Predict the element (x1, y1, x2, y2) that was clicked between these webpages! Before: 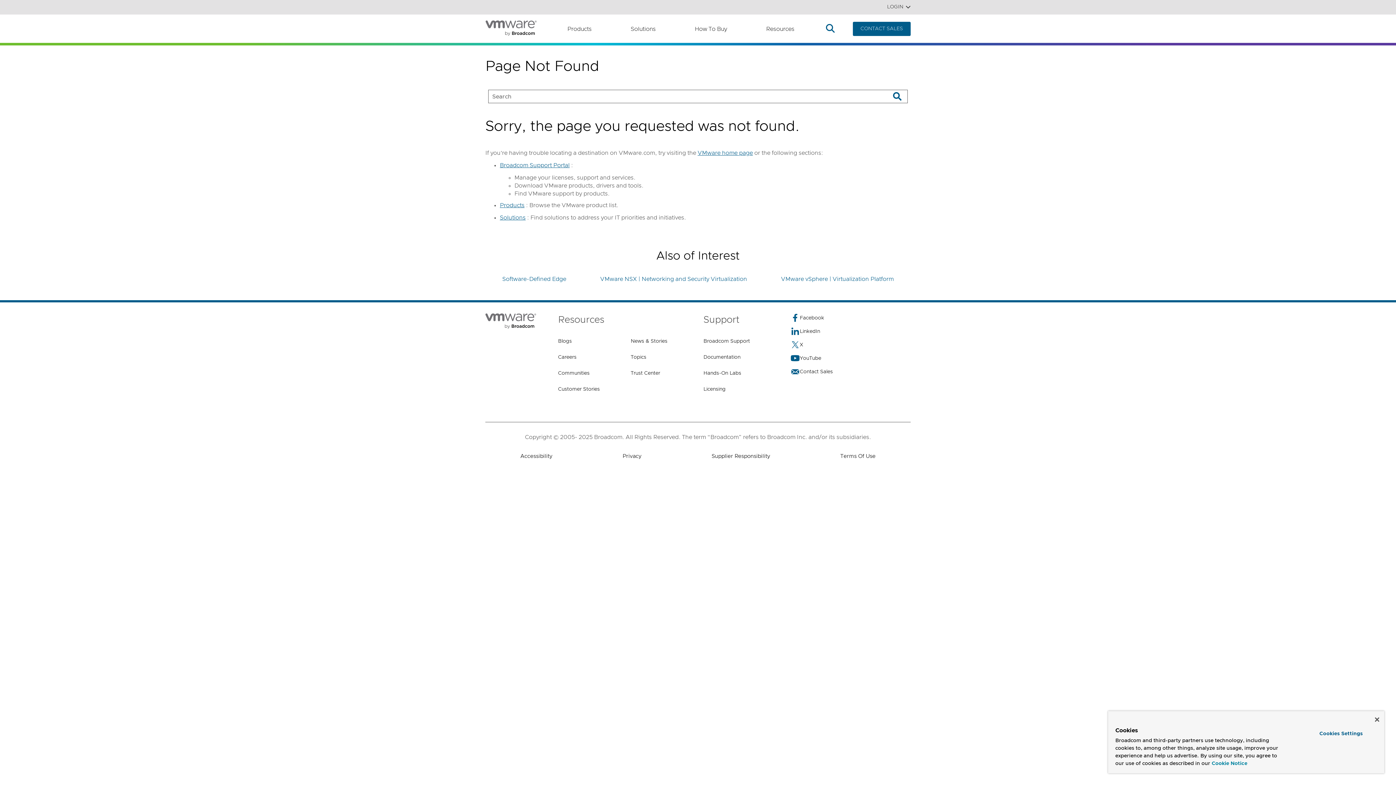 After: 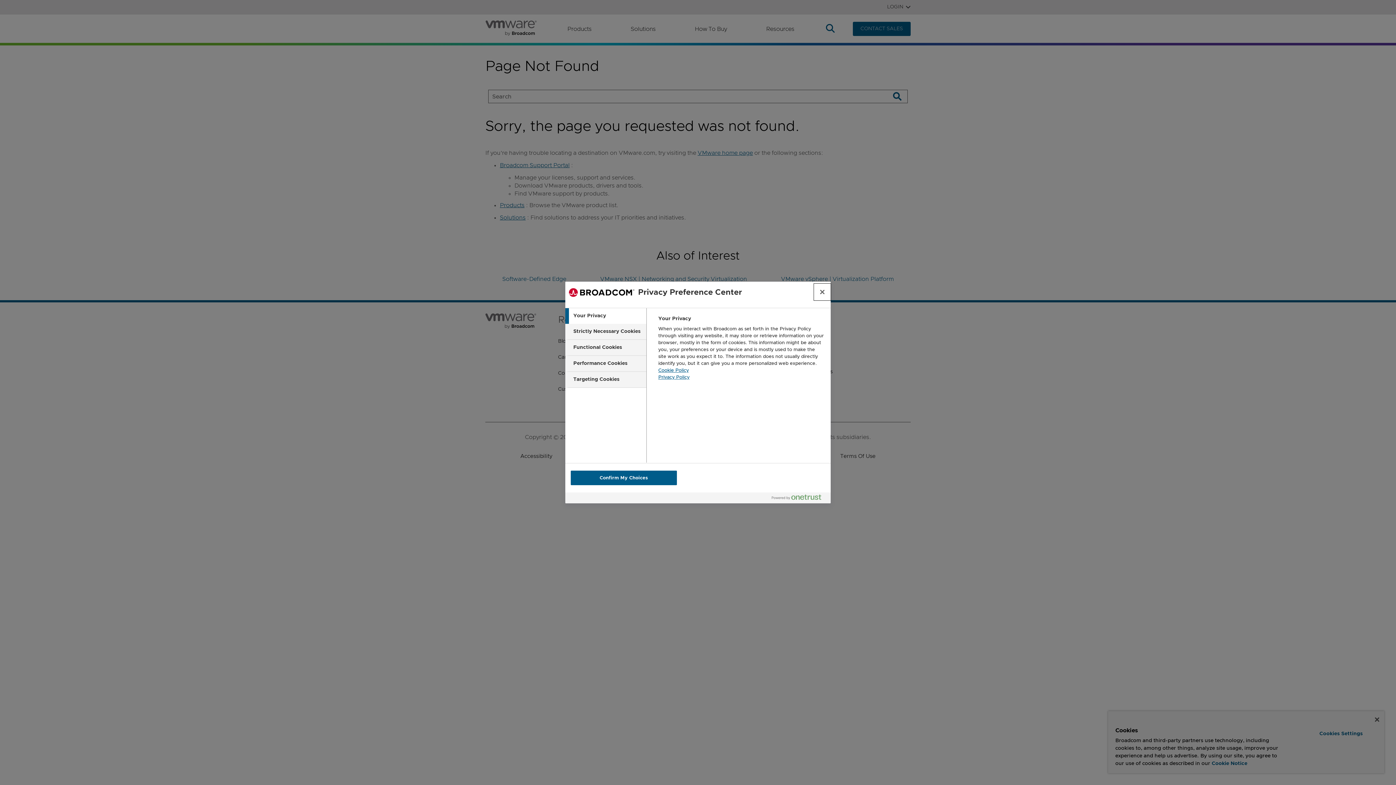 Action: label: Cookies Settings bbox: (1299, 728, 1382, 740)